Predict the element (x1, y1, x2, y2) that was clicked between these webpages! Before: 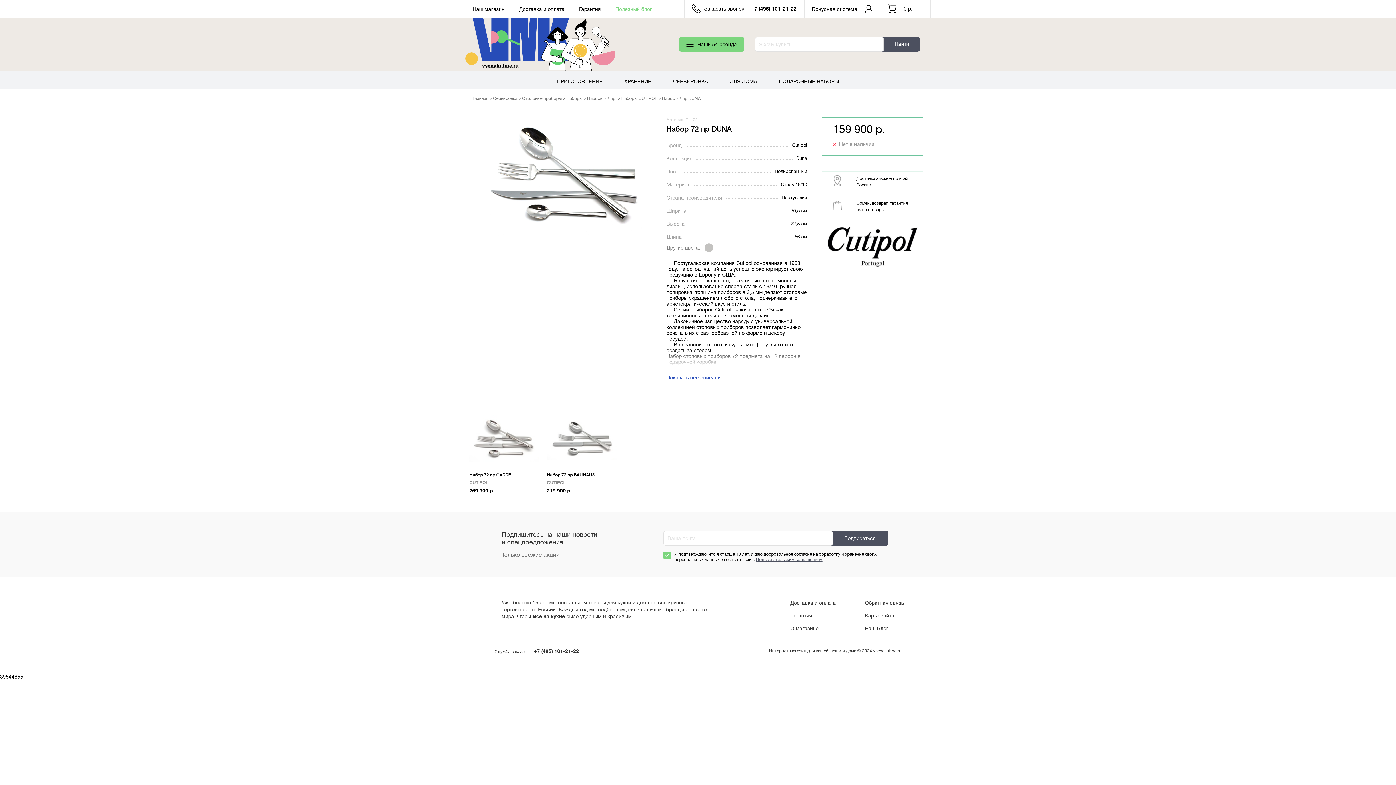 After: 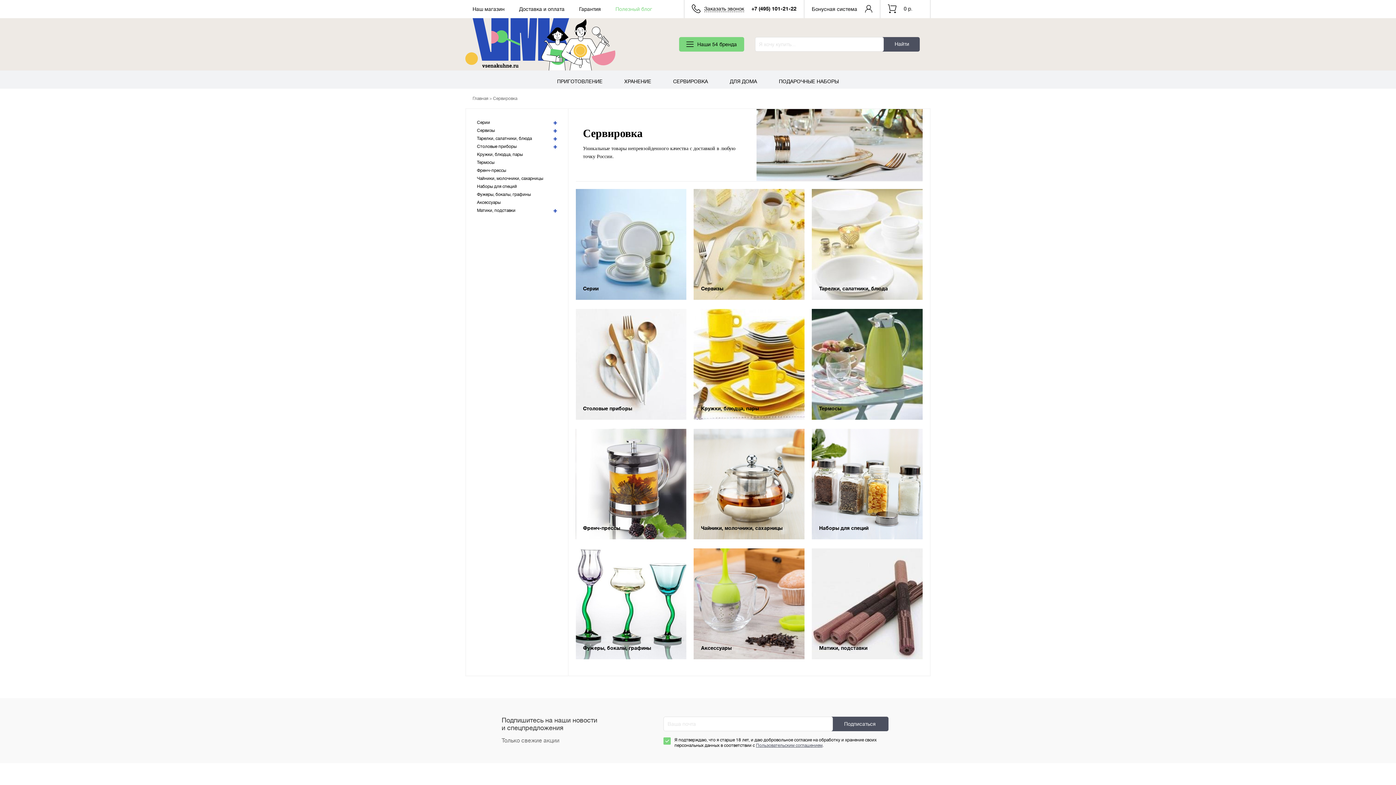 Action: label: Сервировка bbox: (493, 96, 517, 101)